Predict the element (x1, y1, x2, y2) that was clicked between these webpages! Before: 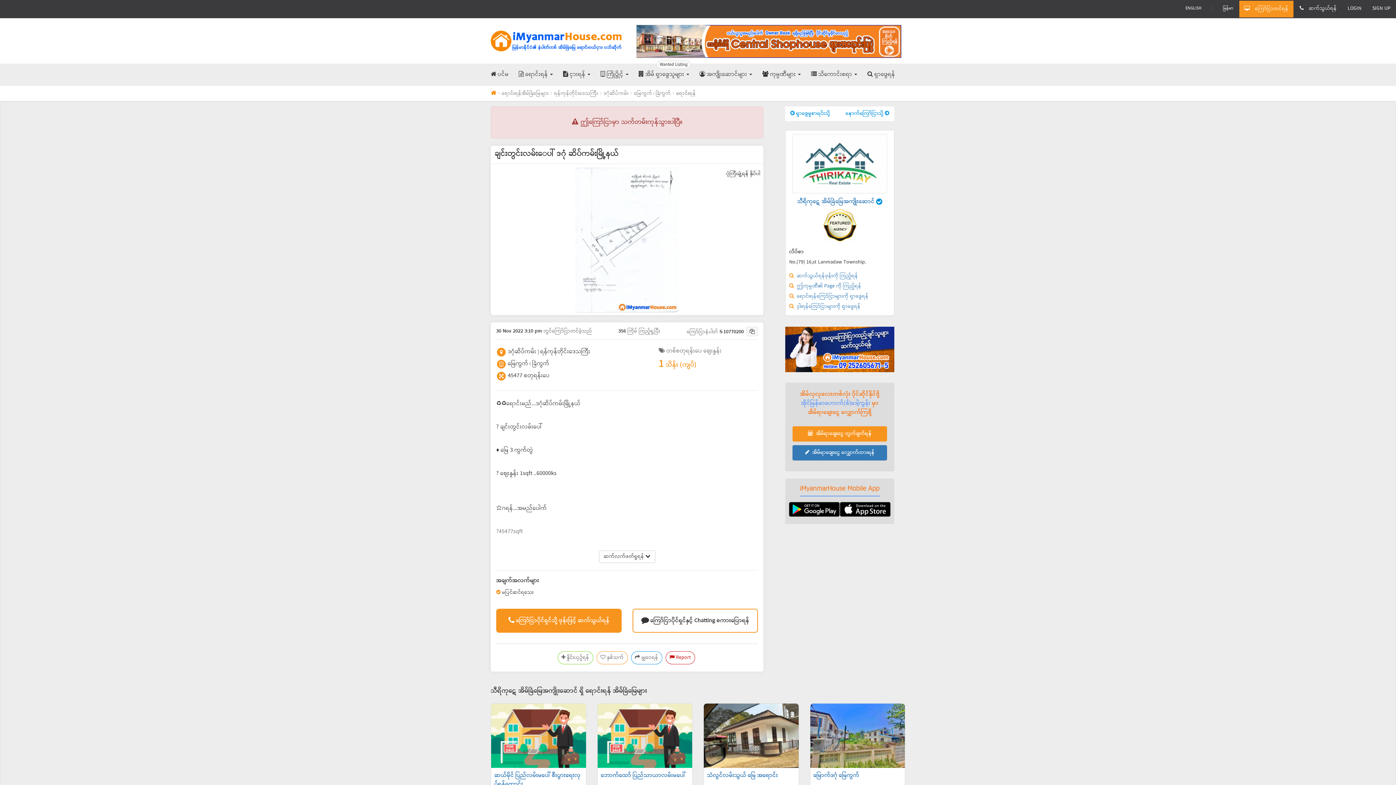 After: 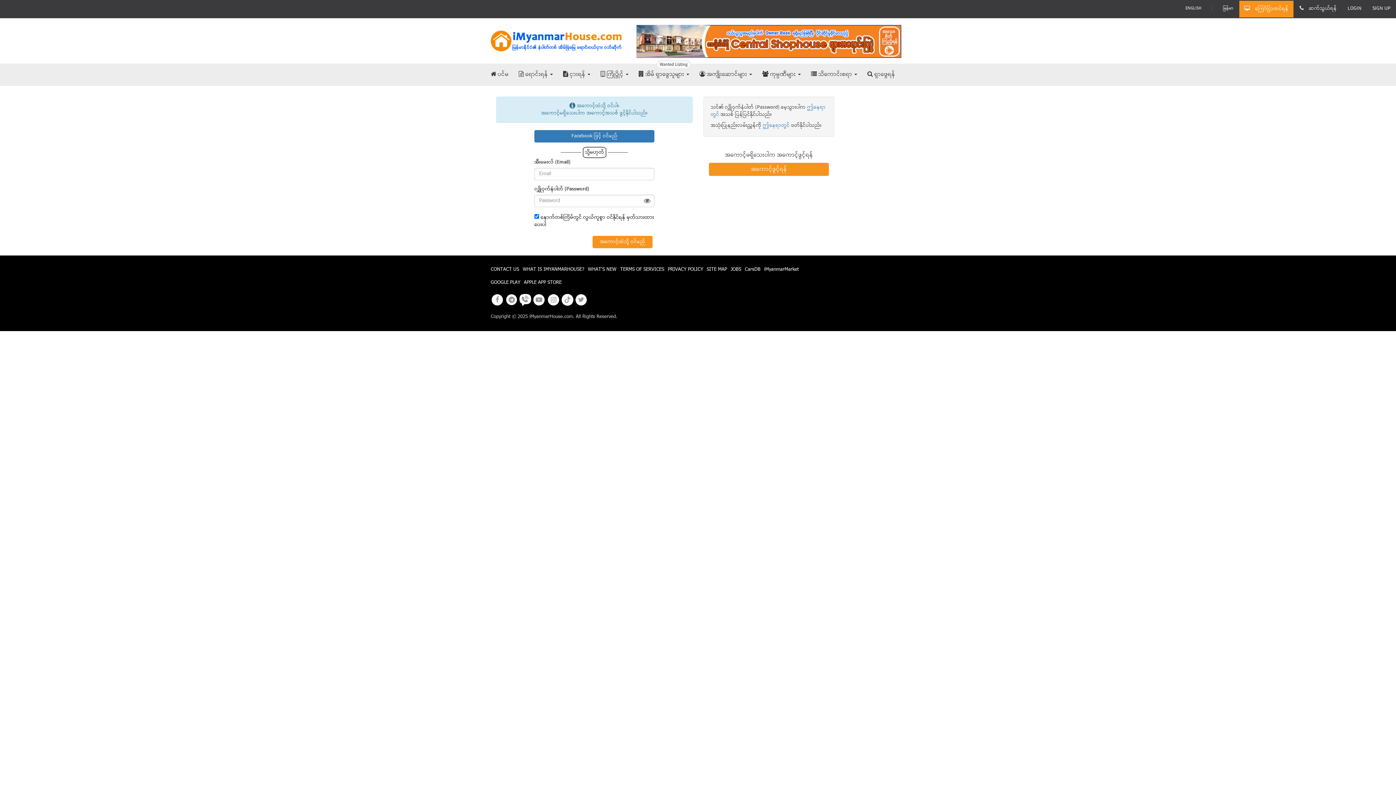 Action: bbox: (1239, 0, 1293, 17) label:  ကြော်ငြာတင်ရန်